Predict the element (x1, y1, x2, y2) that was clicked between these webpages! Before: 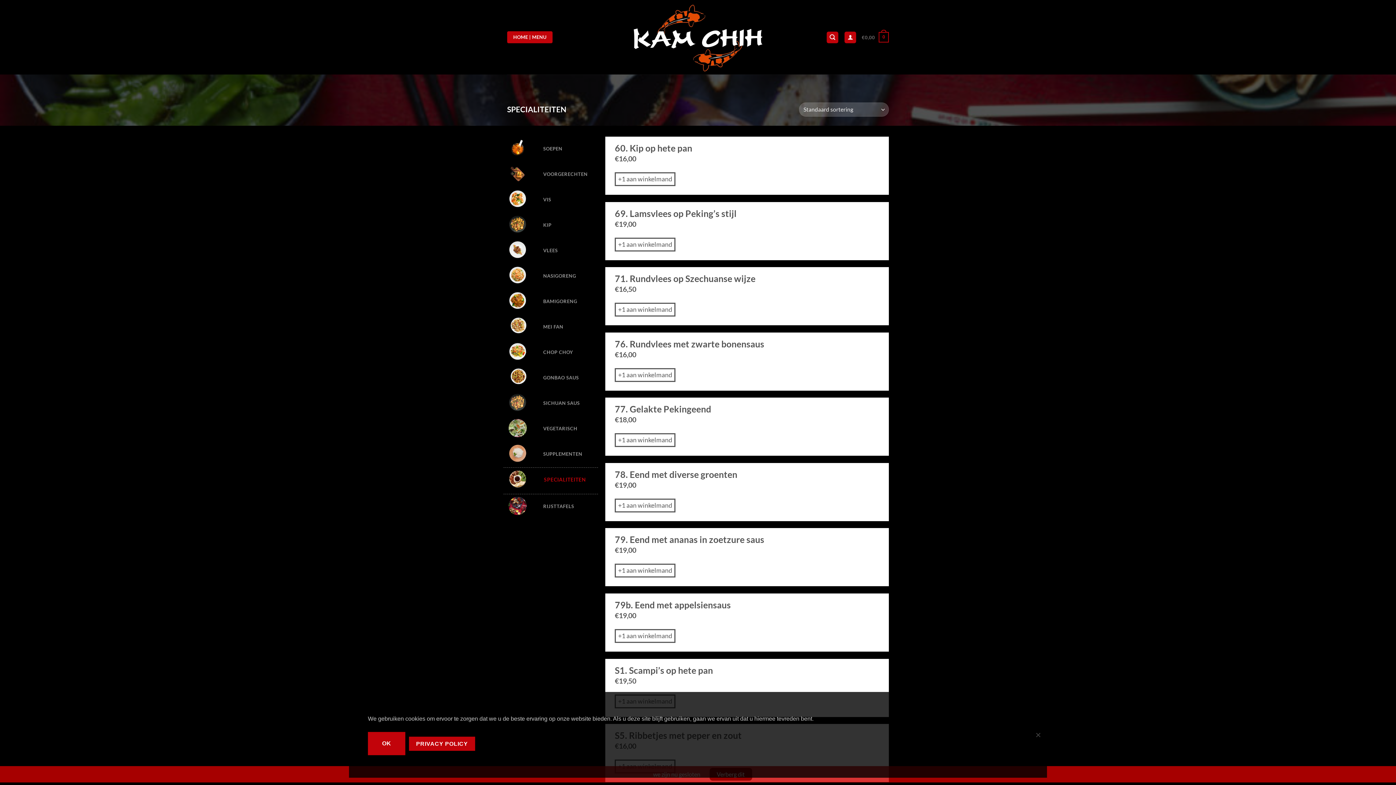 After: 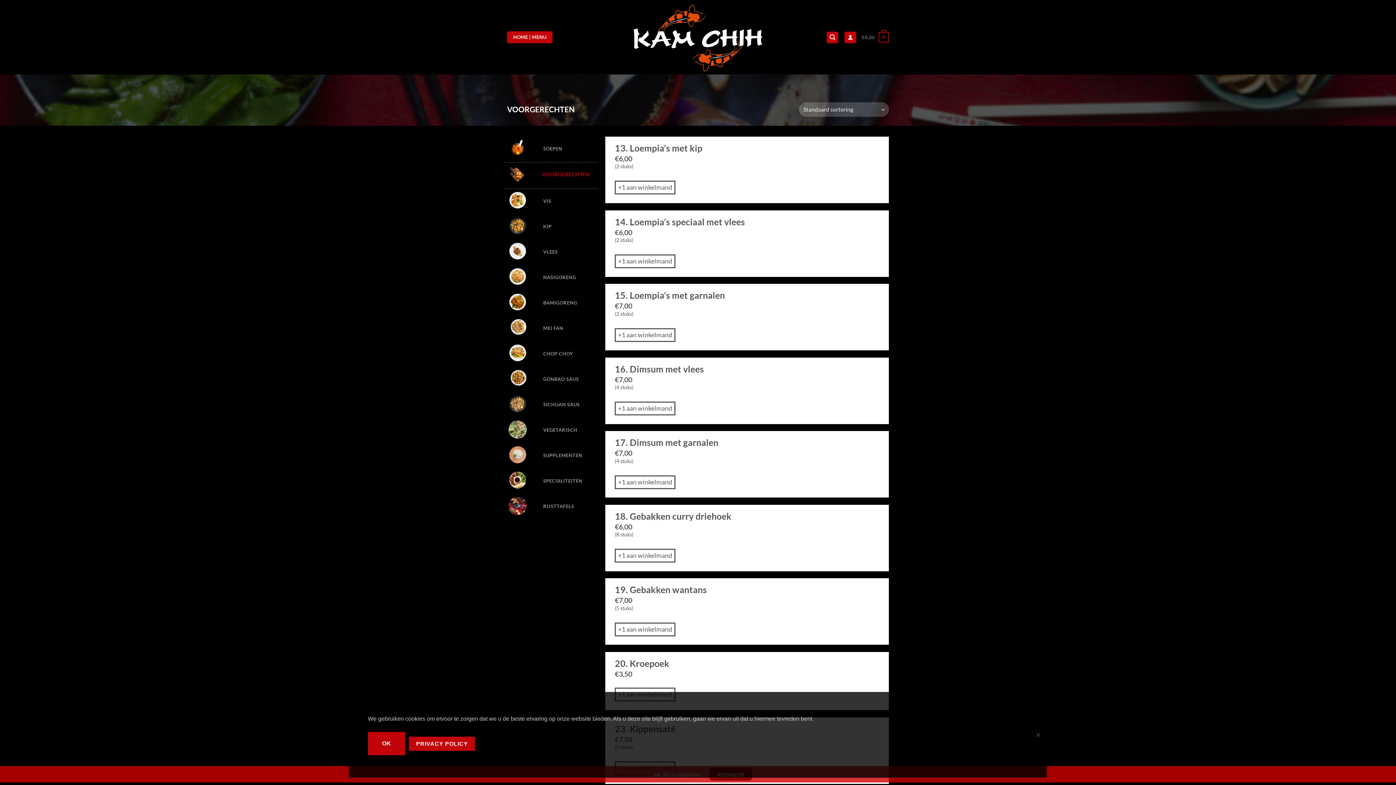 Action: bbox: (503, 164, 598, 185) label: Productcategorie bekijken VOORGERECHTEN